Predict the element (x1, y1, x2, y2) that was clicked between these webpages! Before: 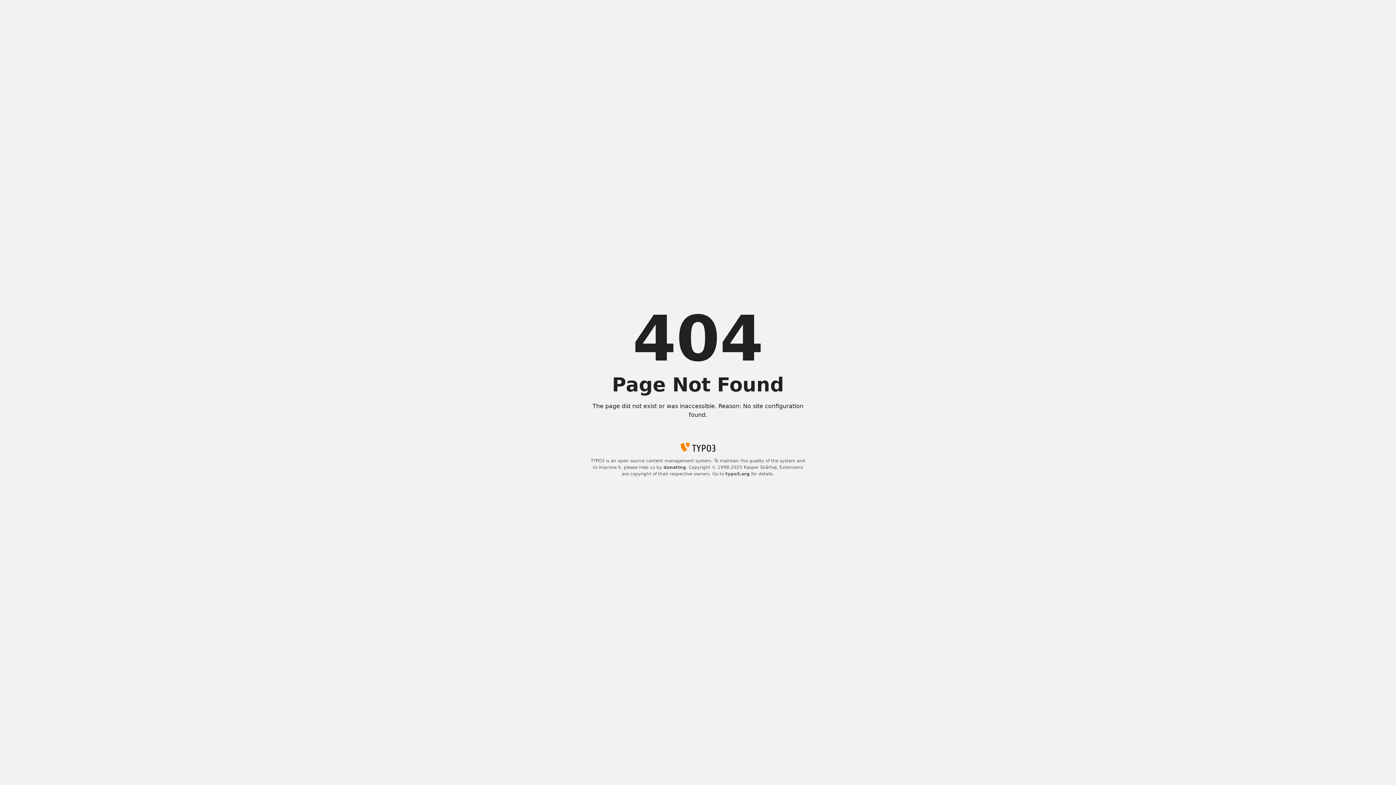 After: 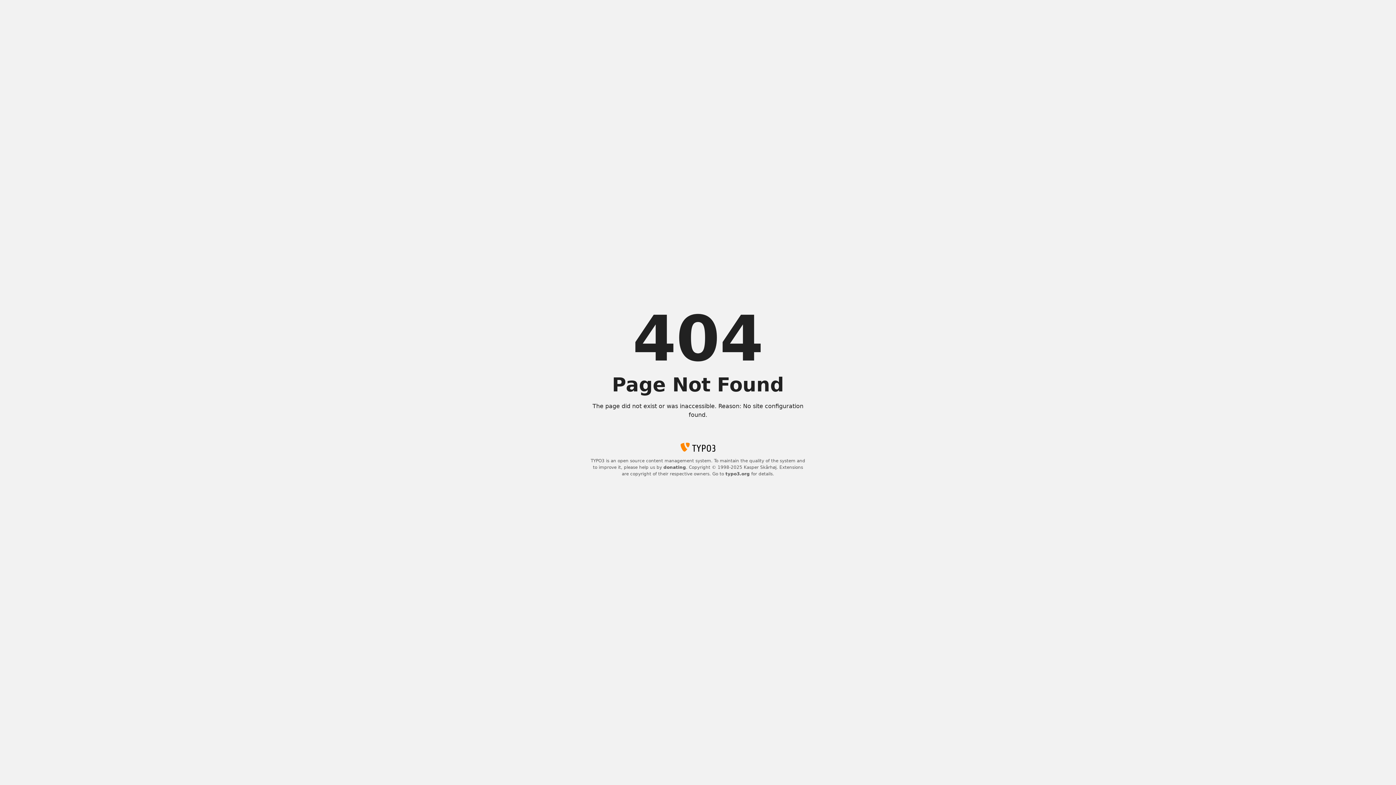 Action: label: donating bbox: (663, 465, 686, 470)